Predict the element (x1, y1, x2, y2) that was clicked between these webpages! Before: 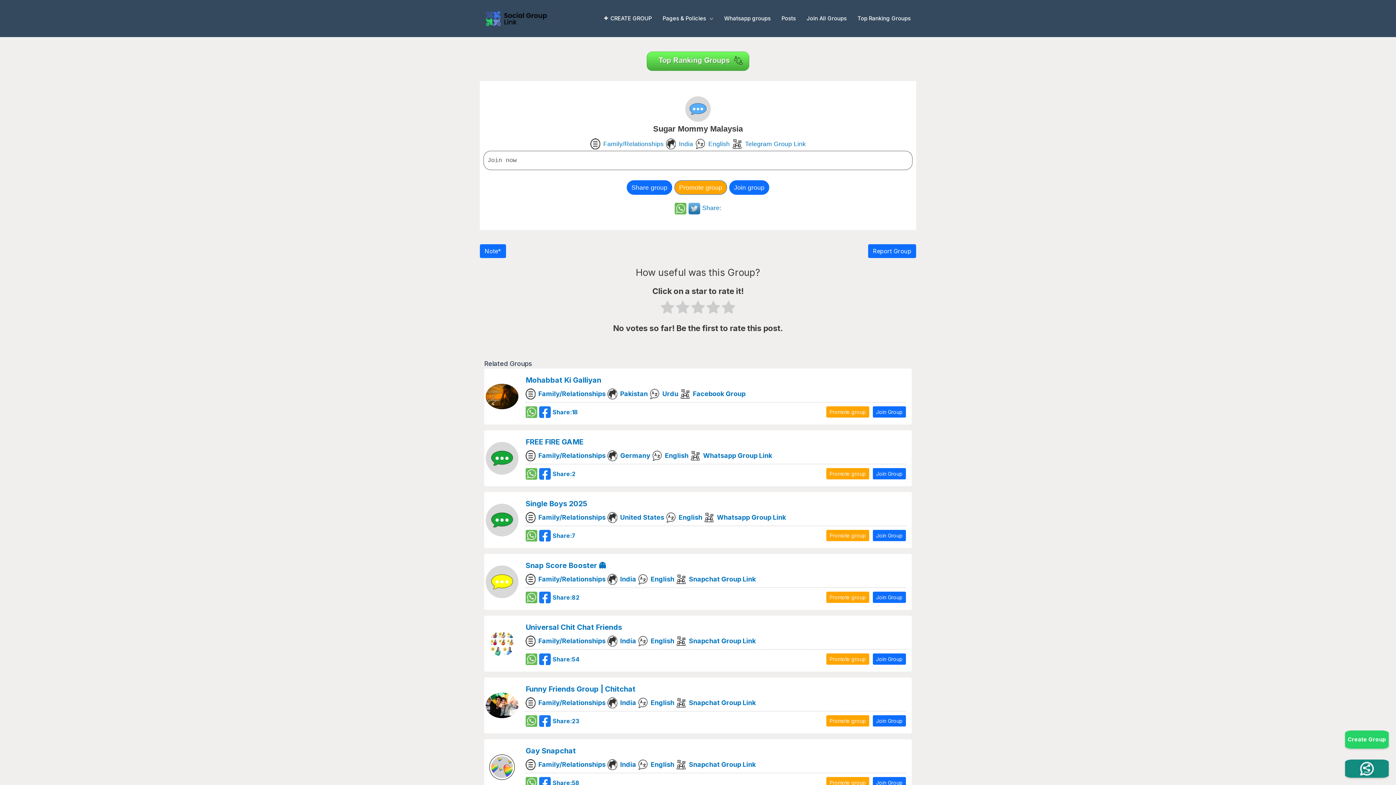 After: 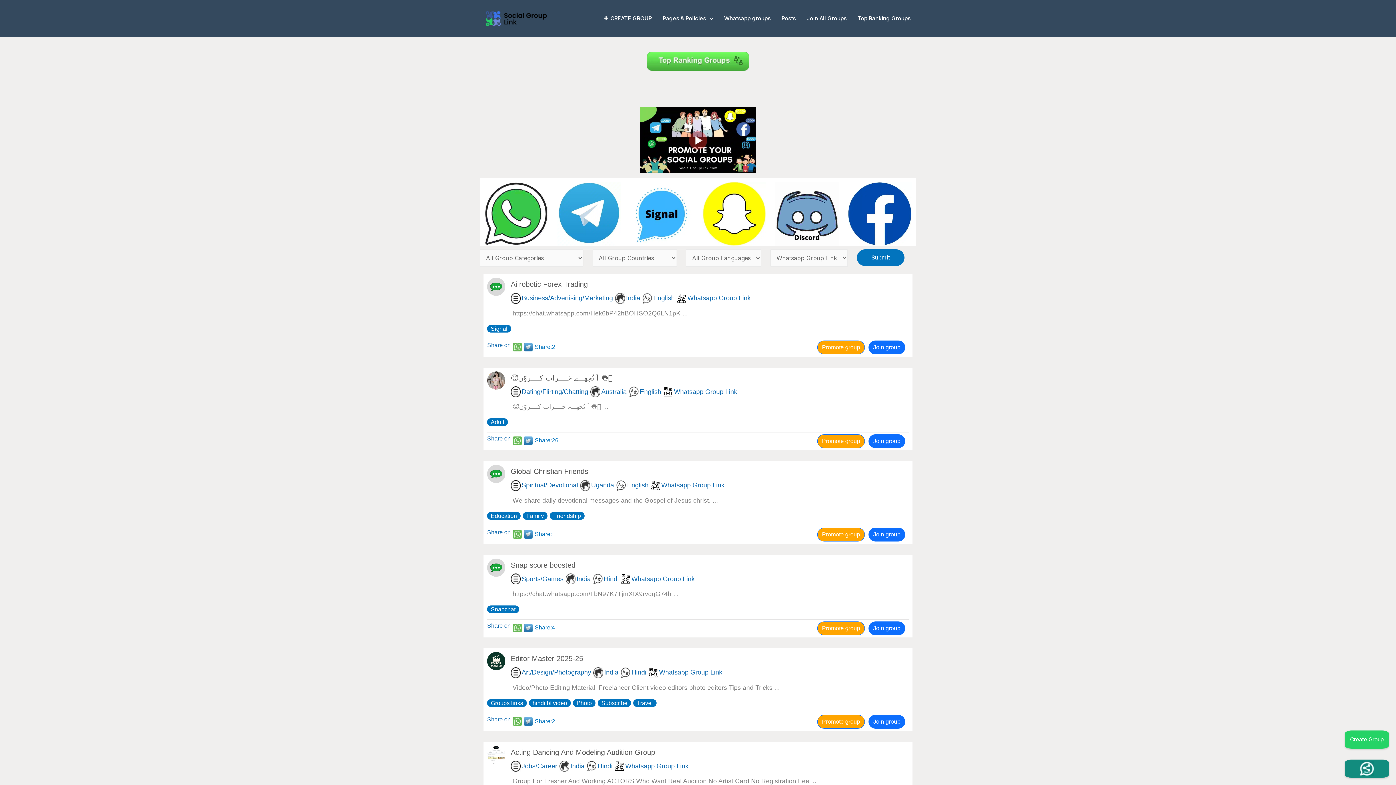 Action: bbox: (717, 513, 786, 521) label: Whatsapp Group Link